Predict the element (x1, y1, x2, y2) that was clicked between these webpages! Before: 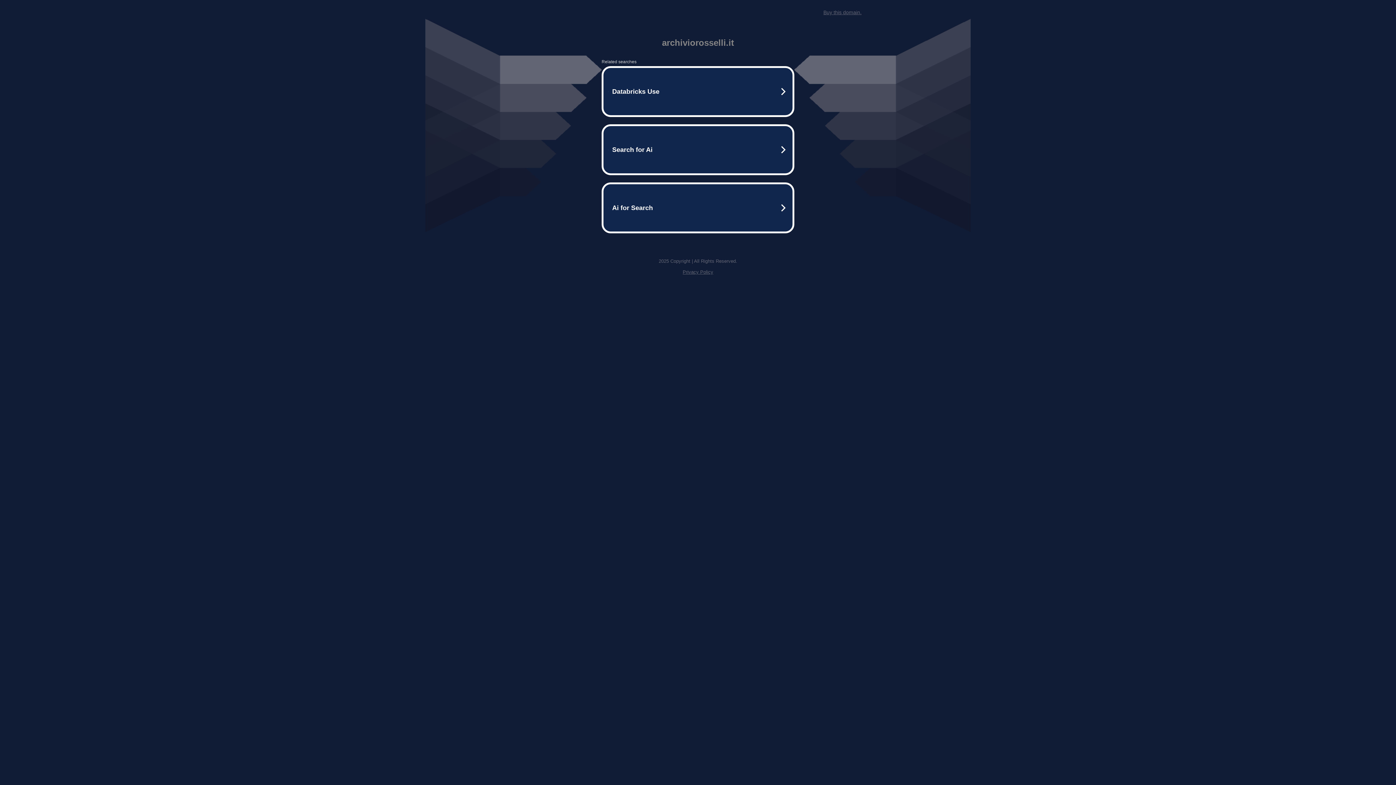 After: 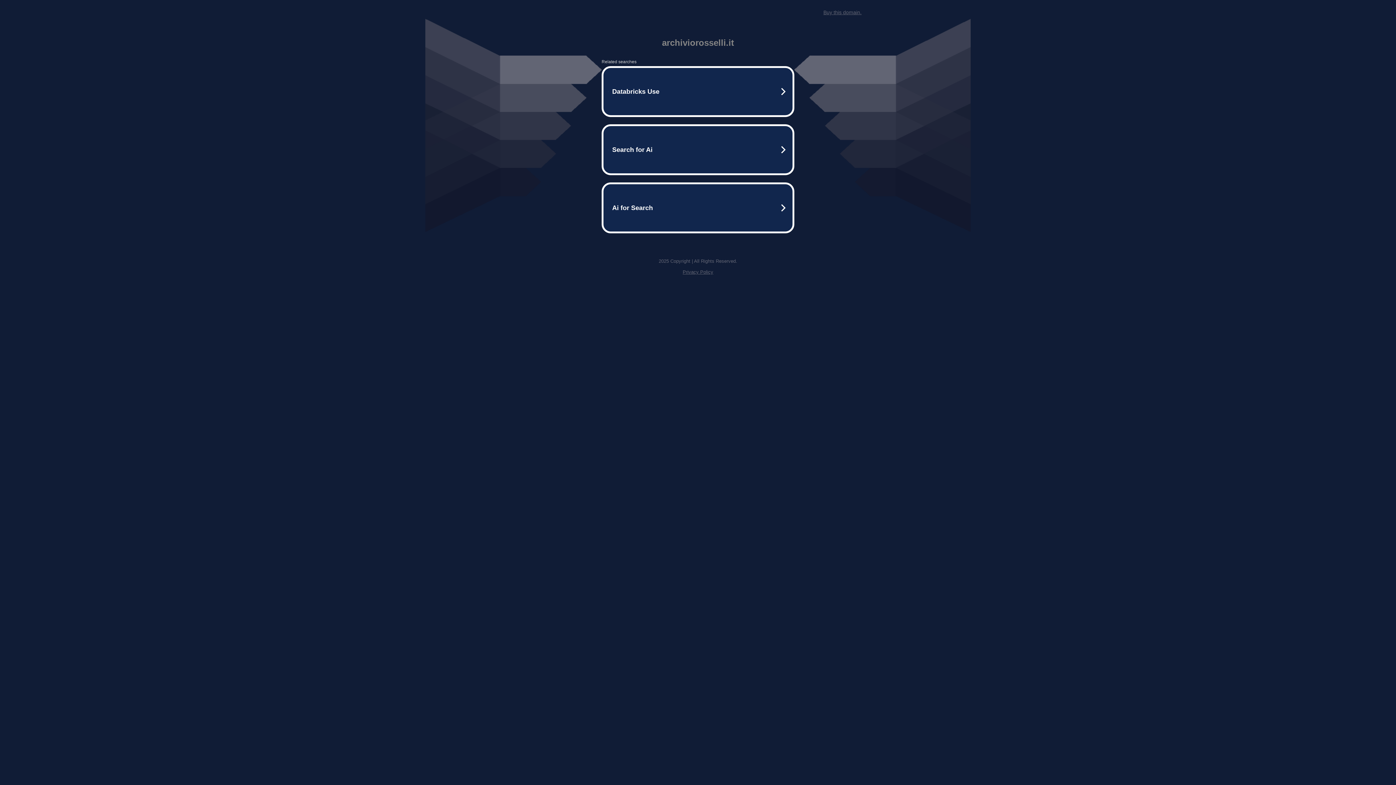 Action: bbox: (823, 9, 861, 15) label: Buy this domain.